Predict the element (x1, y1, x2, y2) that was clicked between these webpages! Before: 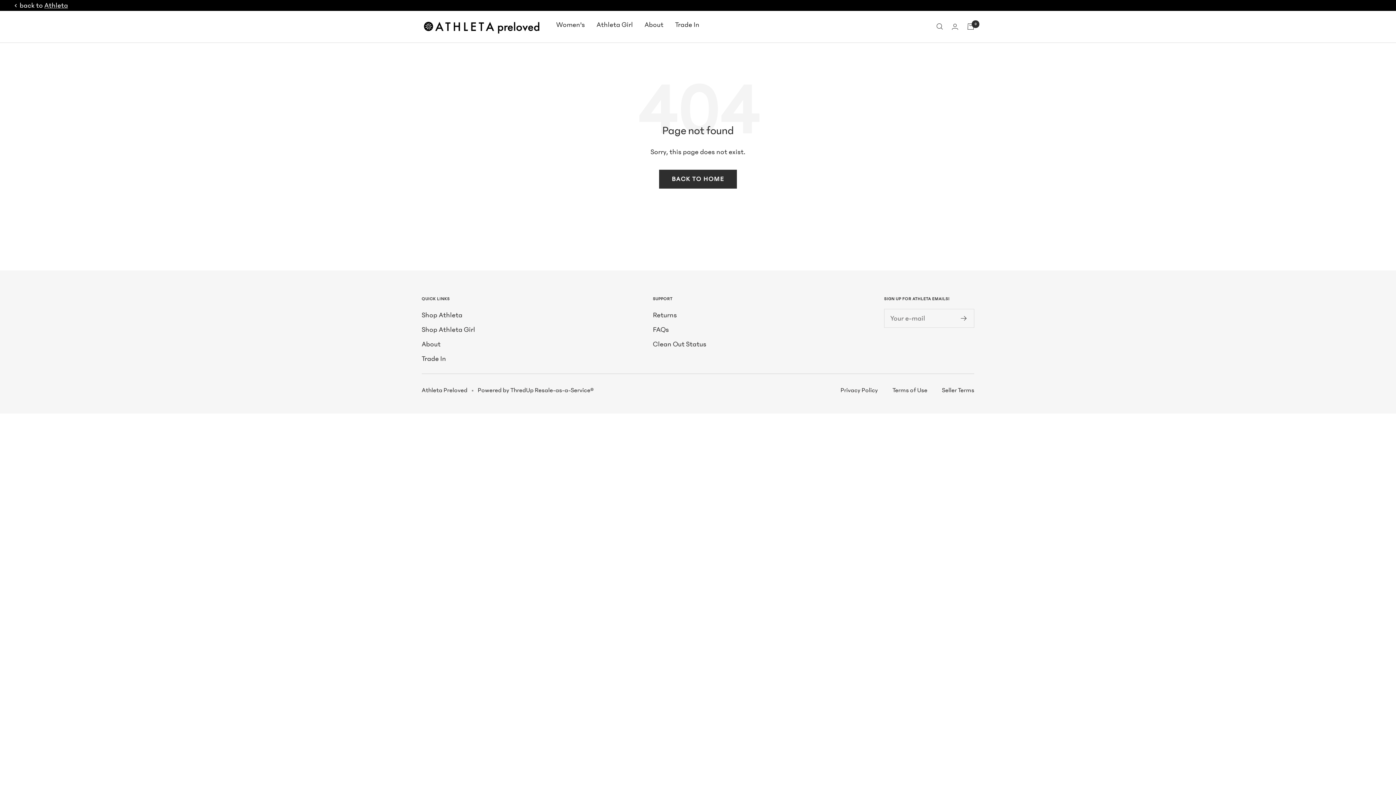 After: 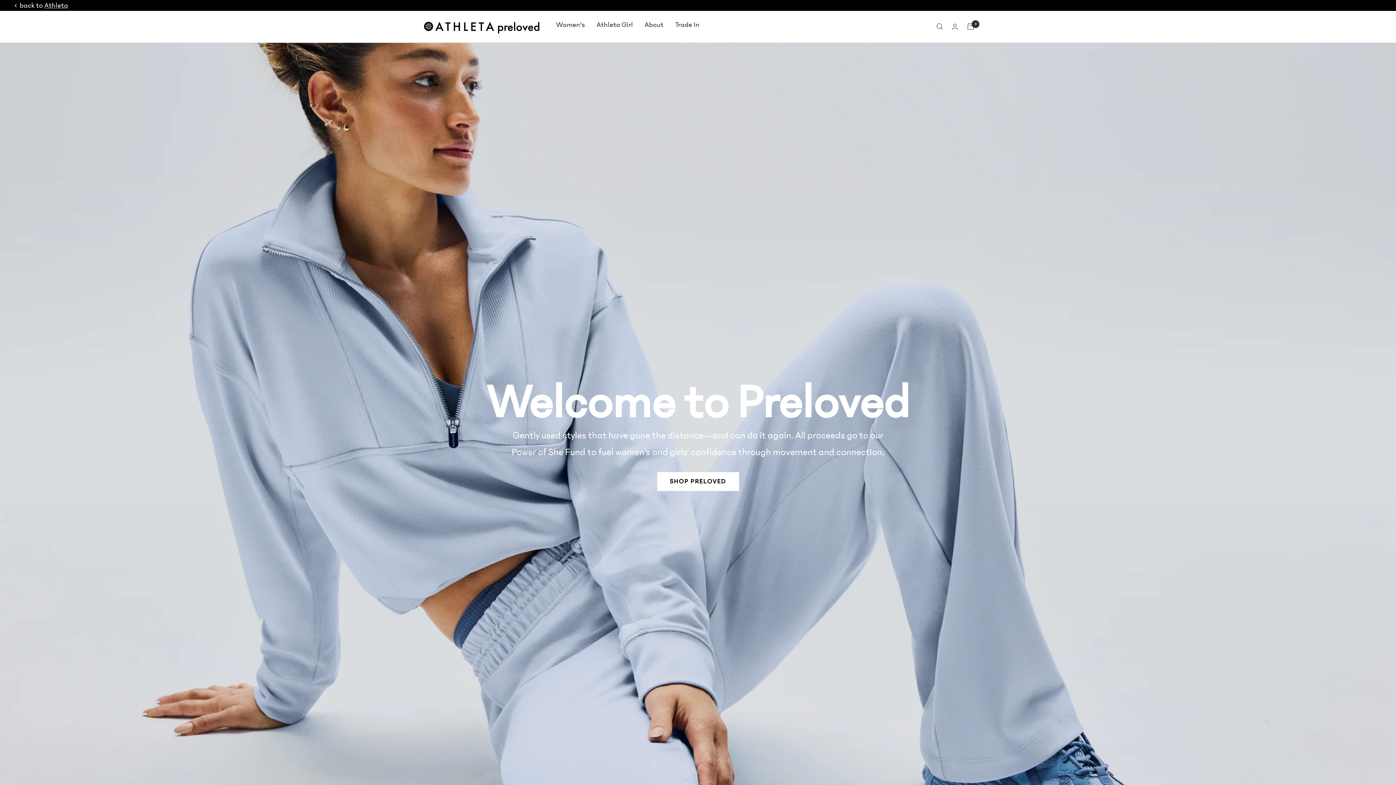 Action: label: BACK TO HOME bbox: (659, 169, 737, 188)